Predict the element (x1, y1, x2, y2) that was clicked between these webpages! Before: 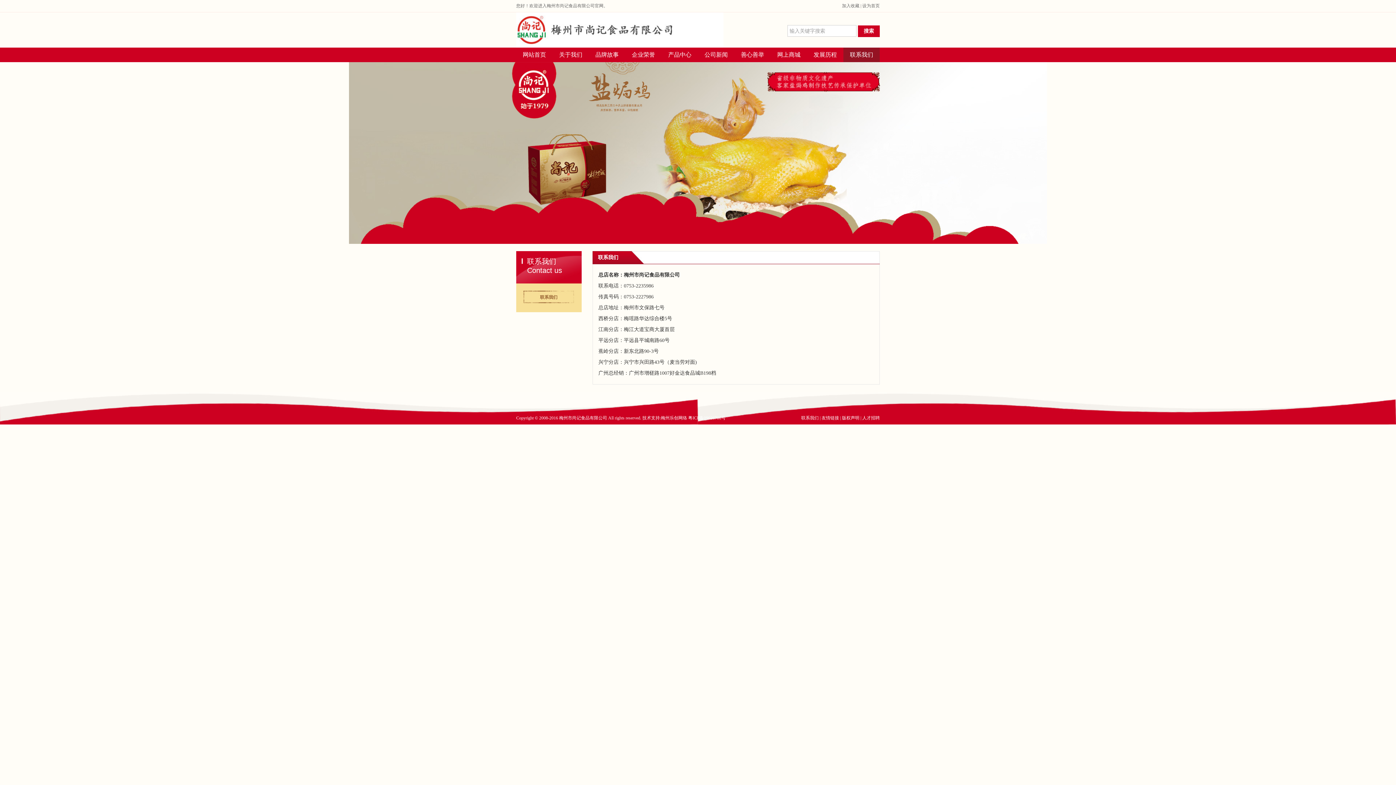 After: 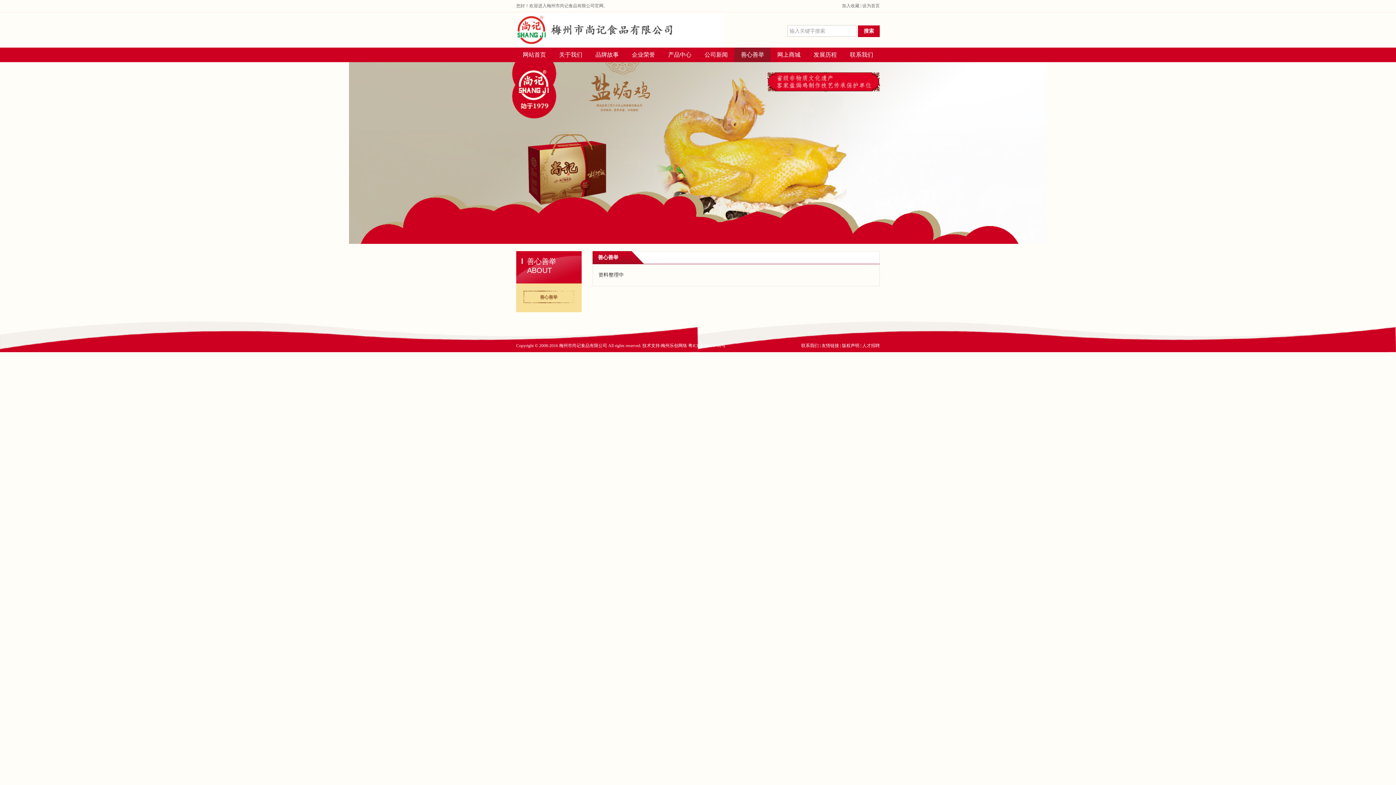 Action: bbox: (741, 51, 764, 57) label: 善心善举